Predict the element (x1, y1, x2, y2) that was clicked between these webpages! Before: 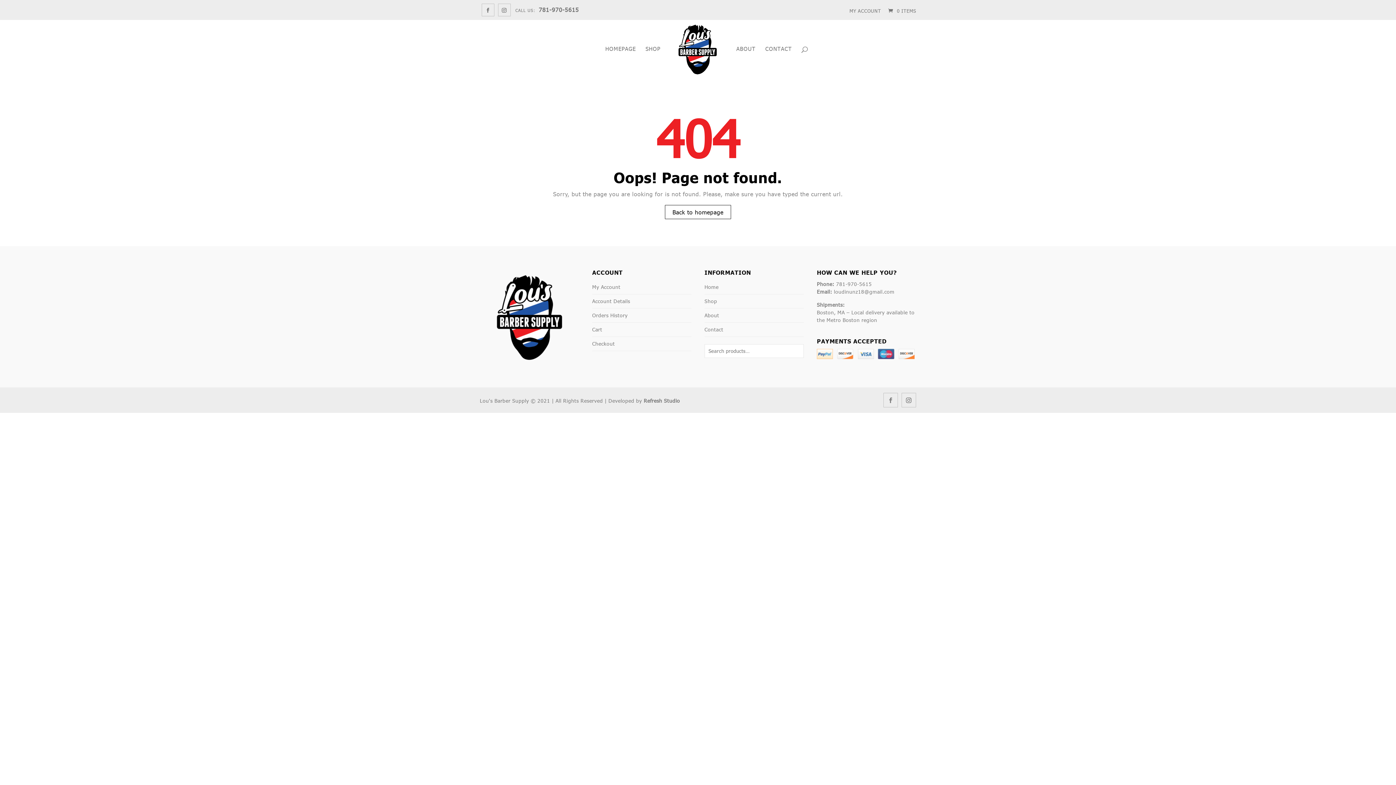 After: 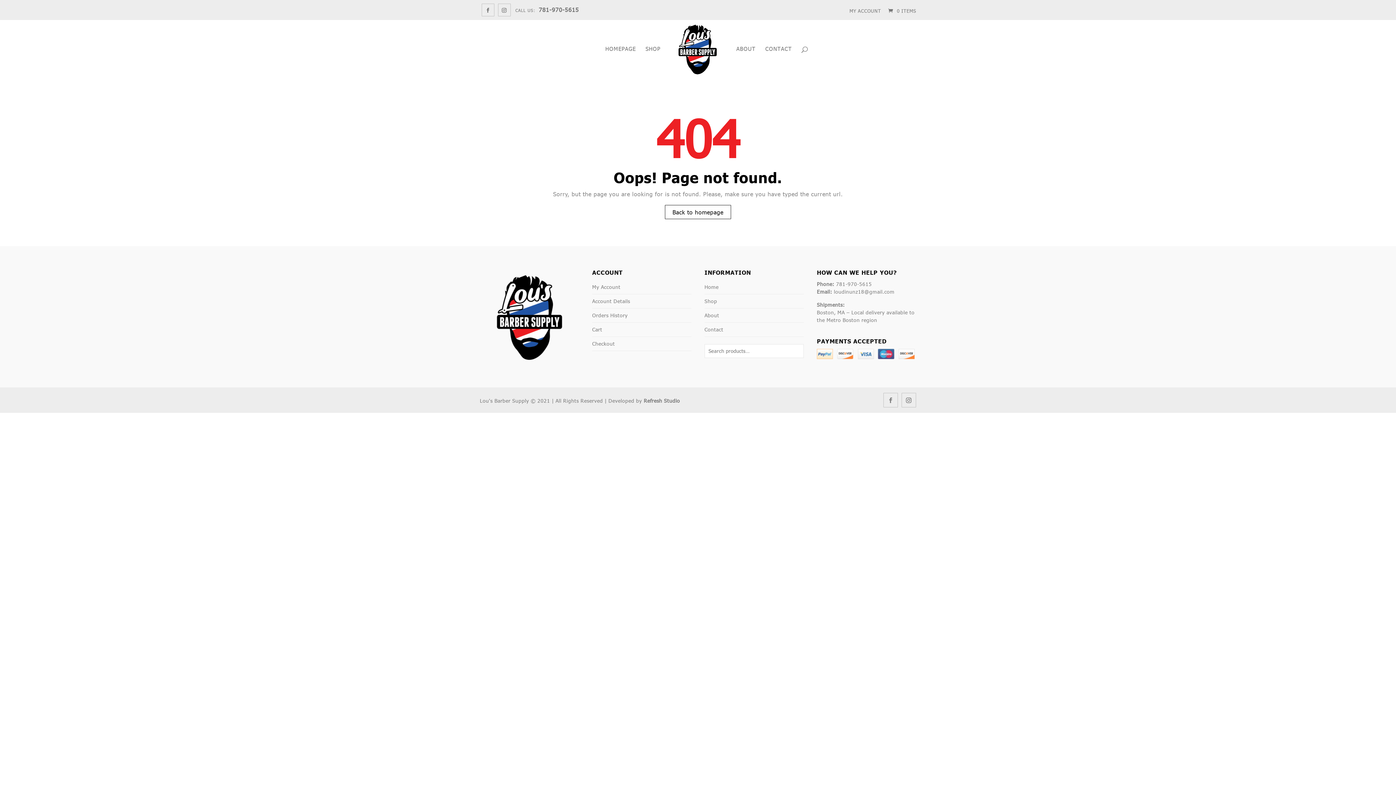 Action: label: 781-970-5615 bbox: (836, 280, 872, 287)